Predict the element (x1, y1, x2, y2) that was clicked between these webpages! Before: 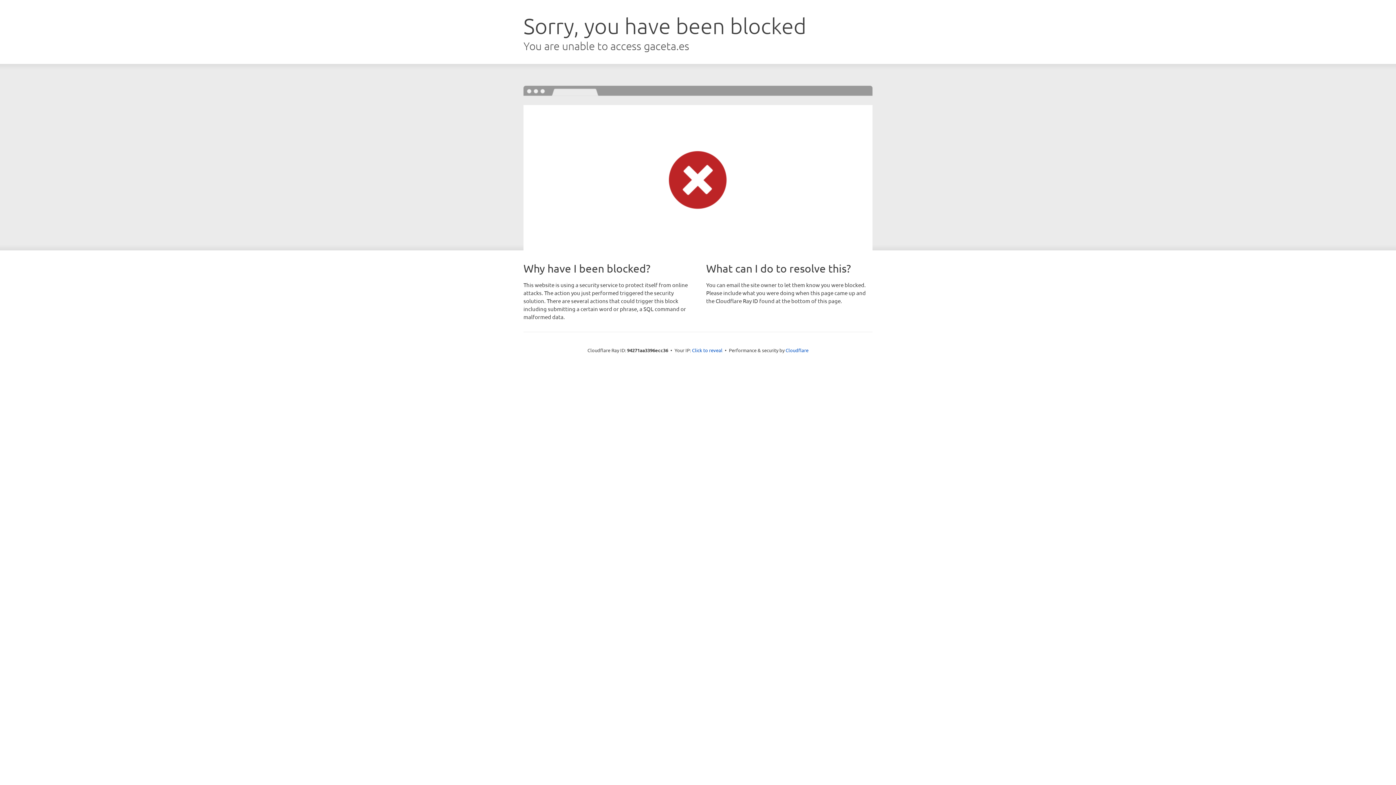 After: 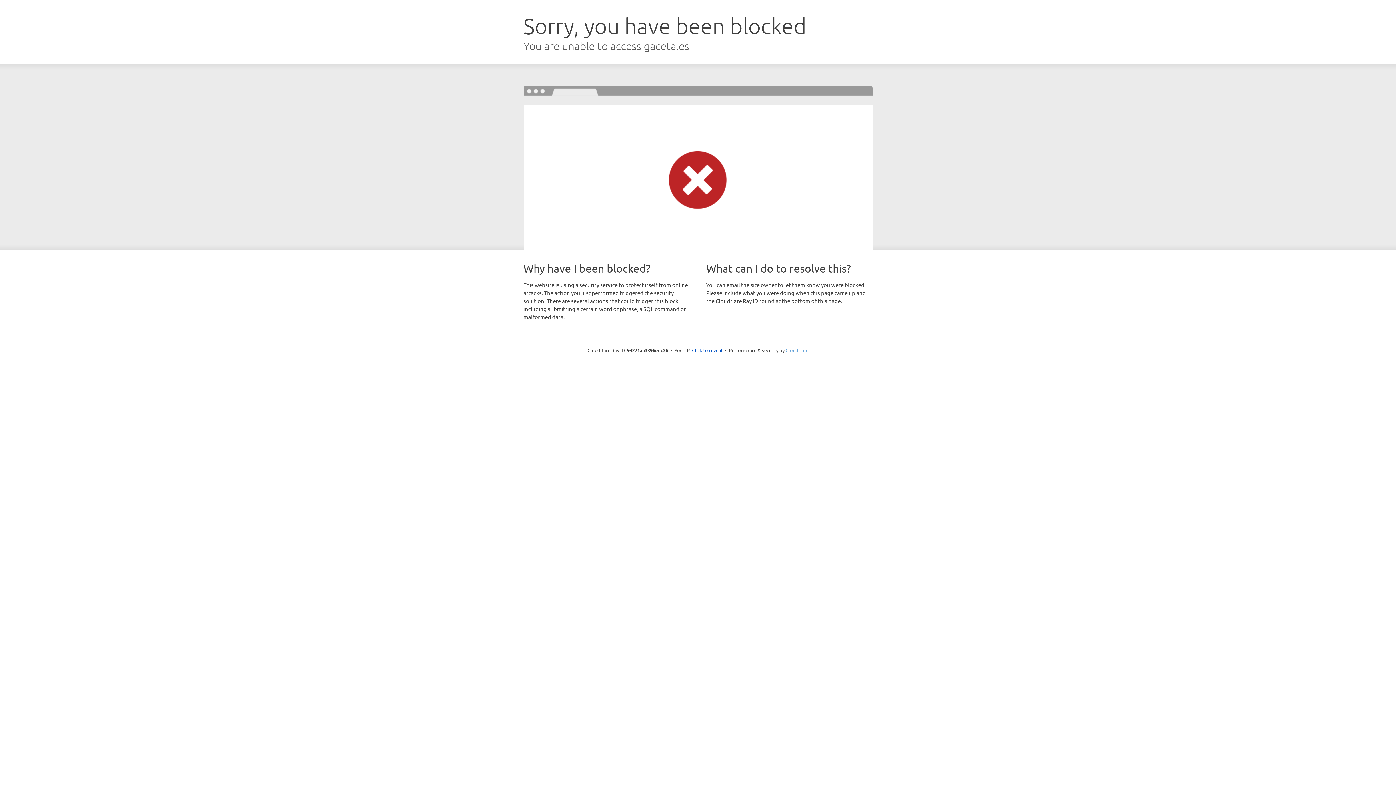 Action: label: Cloudflare bbox: (785, 347, 808, 353)